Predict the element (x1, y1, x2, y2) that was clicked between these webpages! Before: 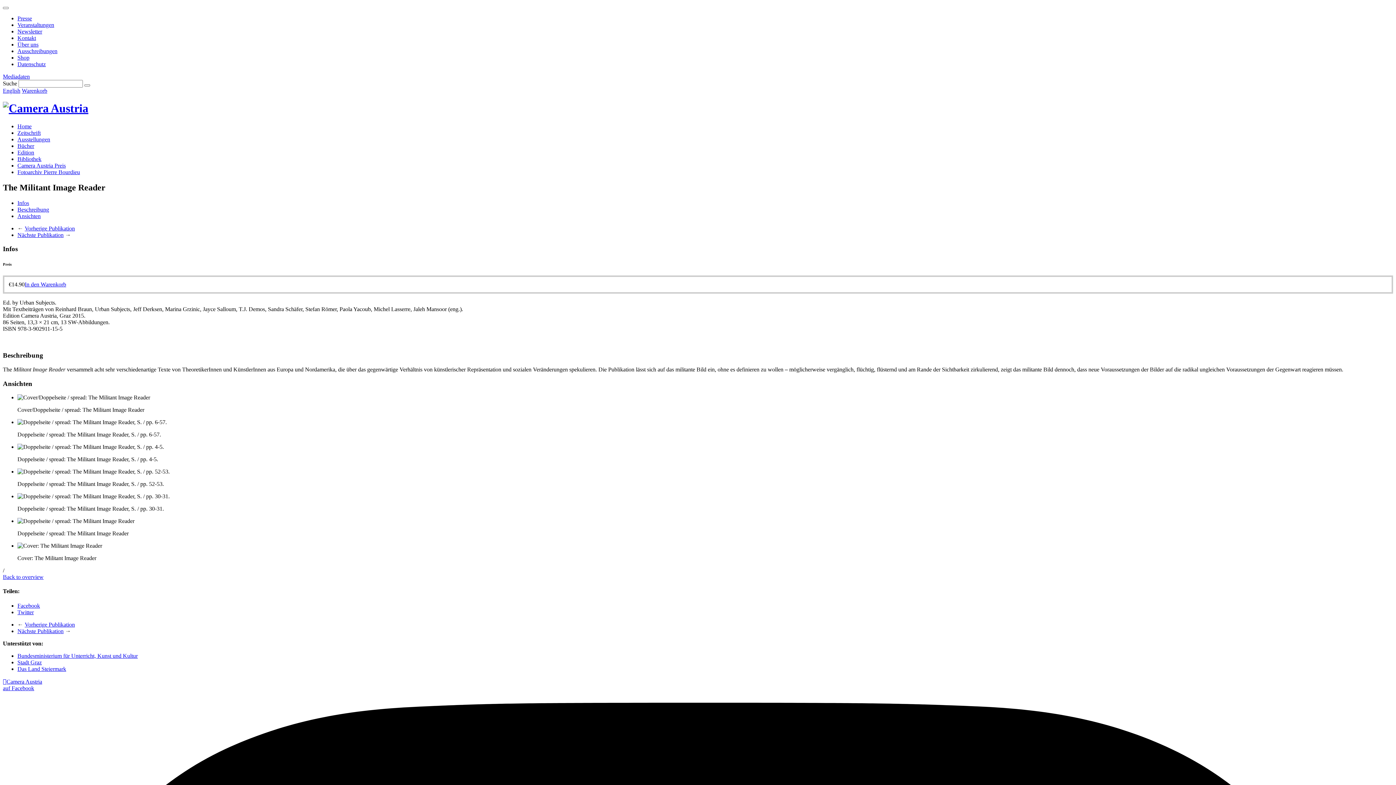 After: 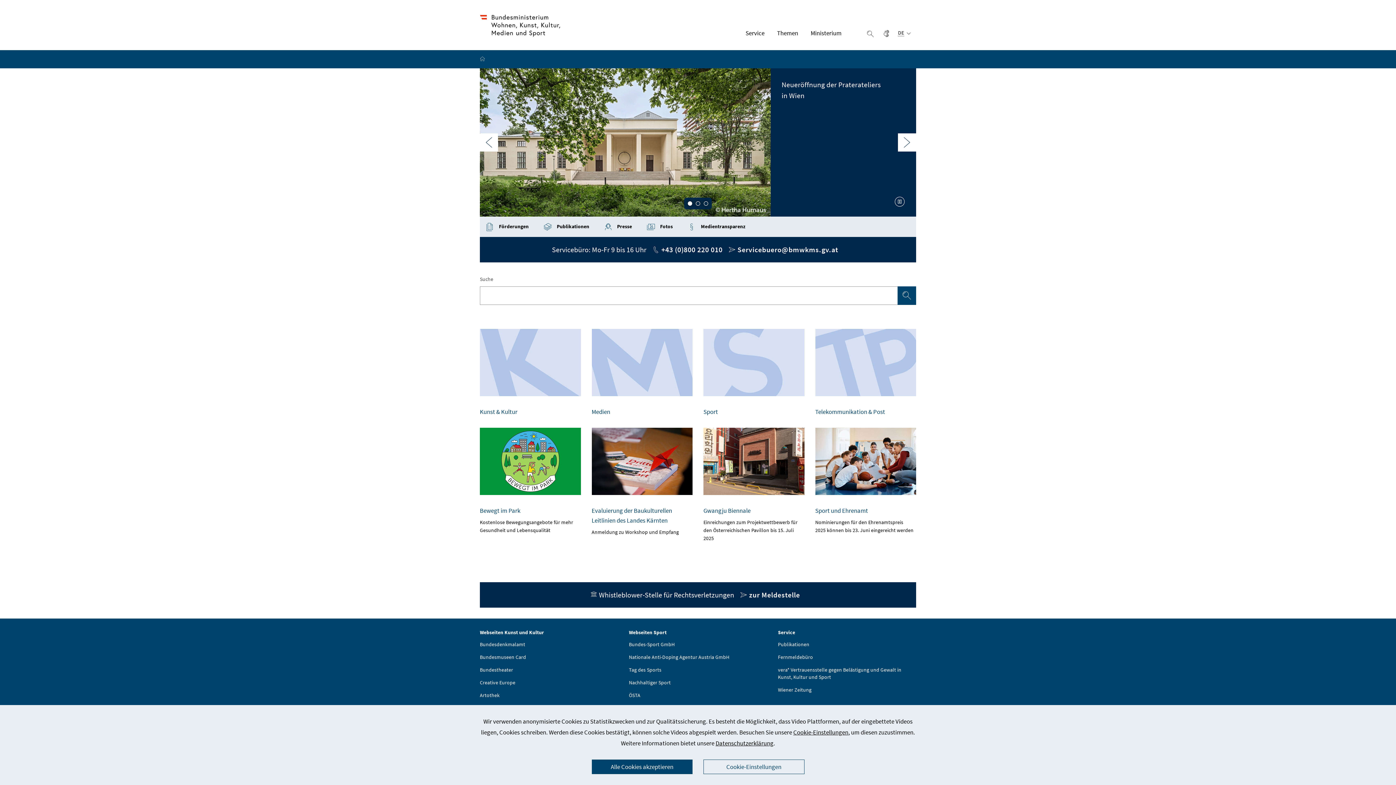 Action: bbox: (17, 653, 137, 659) label: Bundesministerium für Unterricht, Kunst und Kultur